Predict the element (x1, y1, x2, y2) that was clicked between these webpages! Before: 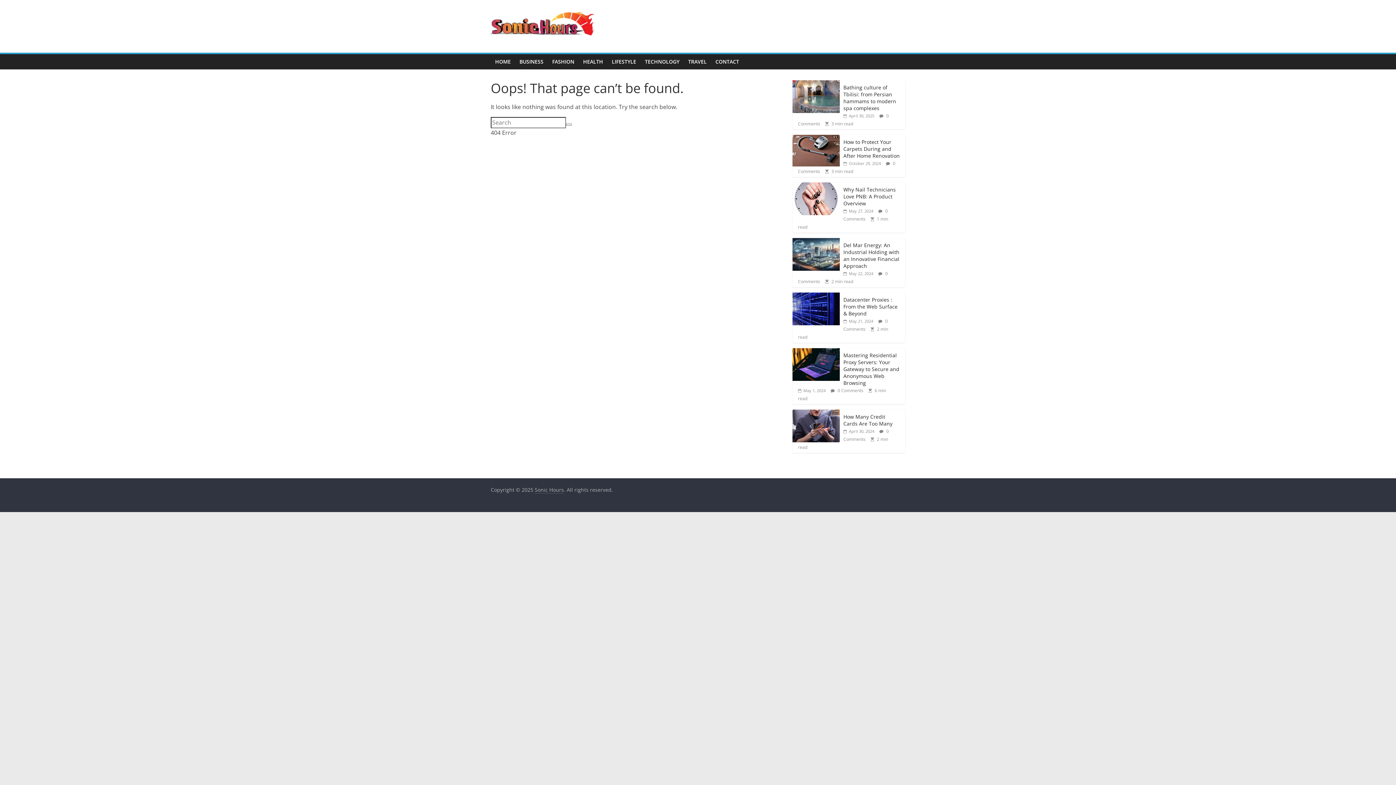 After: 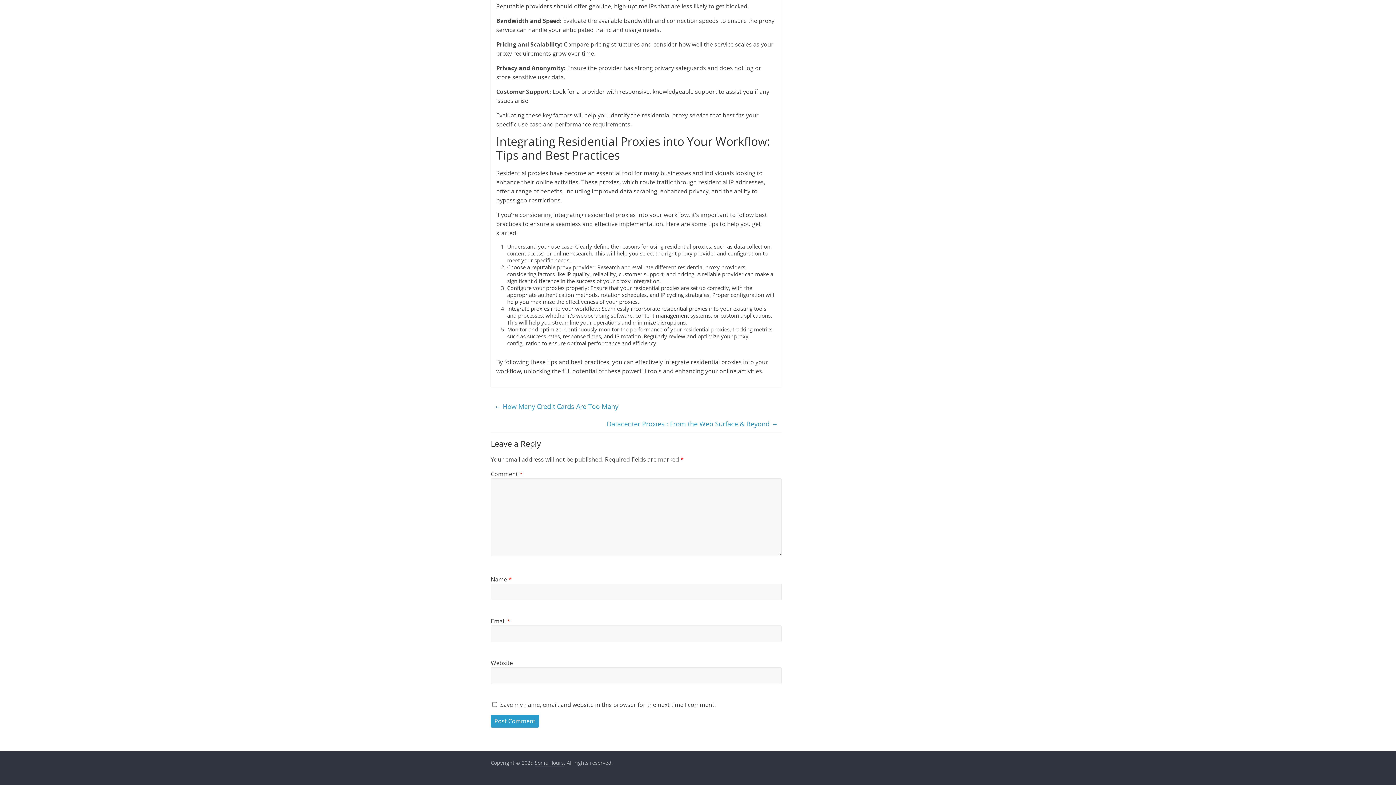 Action: label:  0 Comments bbox: (830, 387, 863, 393)